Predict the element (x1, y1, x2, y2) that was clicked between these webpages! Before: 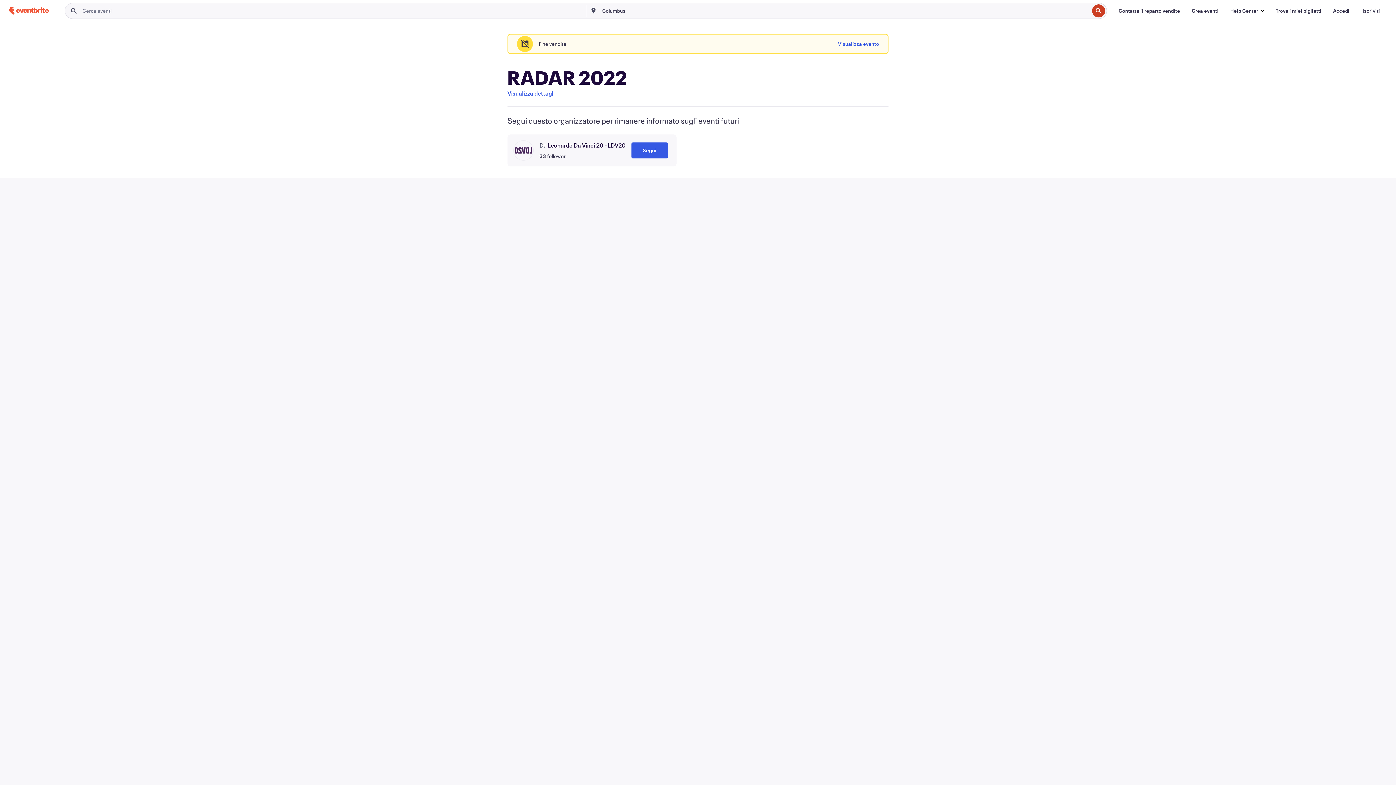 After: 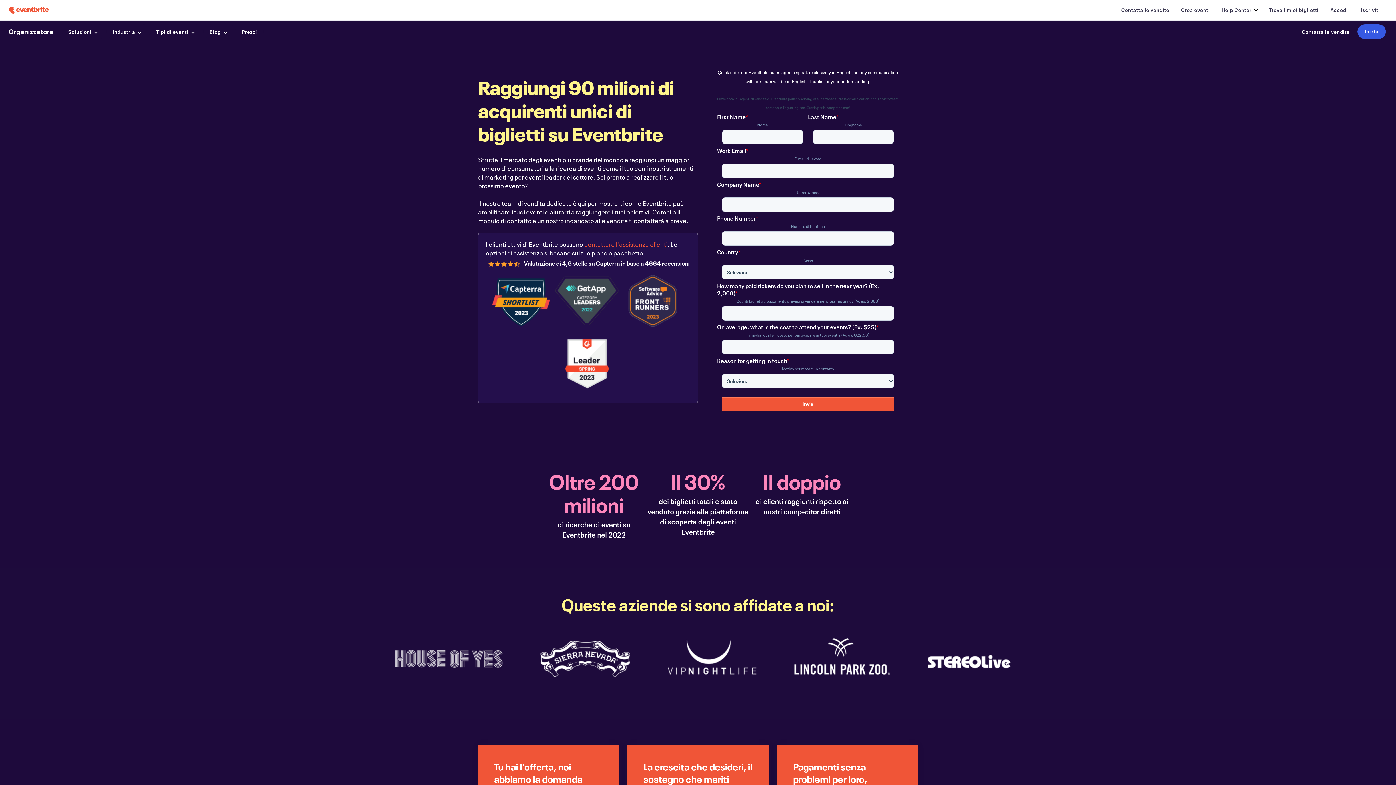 Action: label: Contatta il reparto vendite bbox: (1113, 3, 1186, 18)